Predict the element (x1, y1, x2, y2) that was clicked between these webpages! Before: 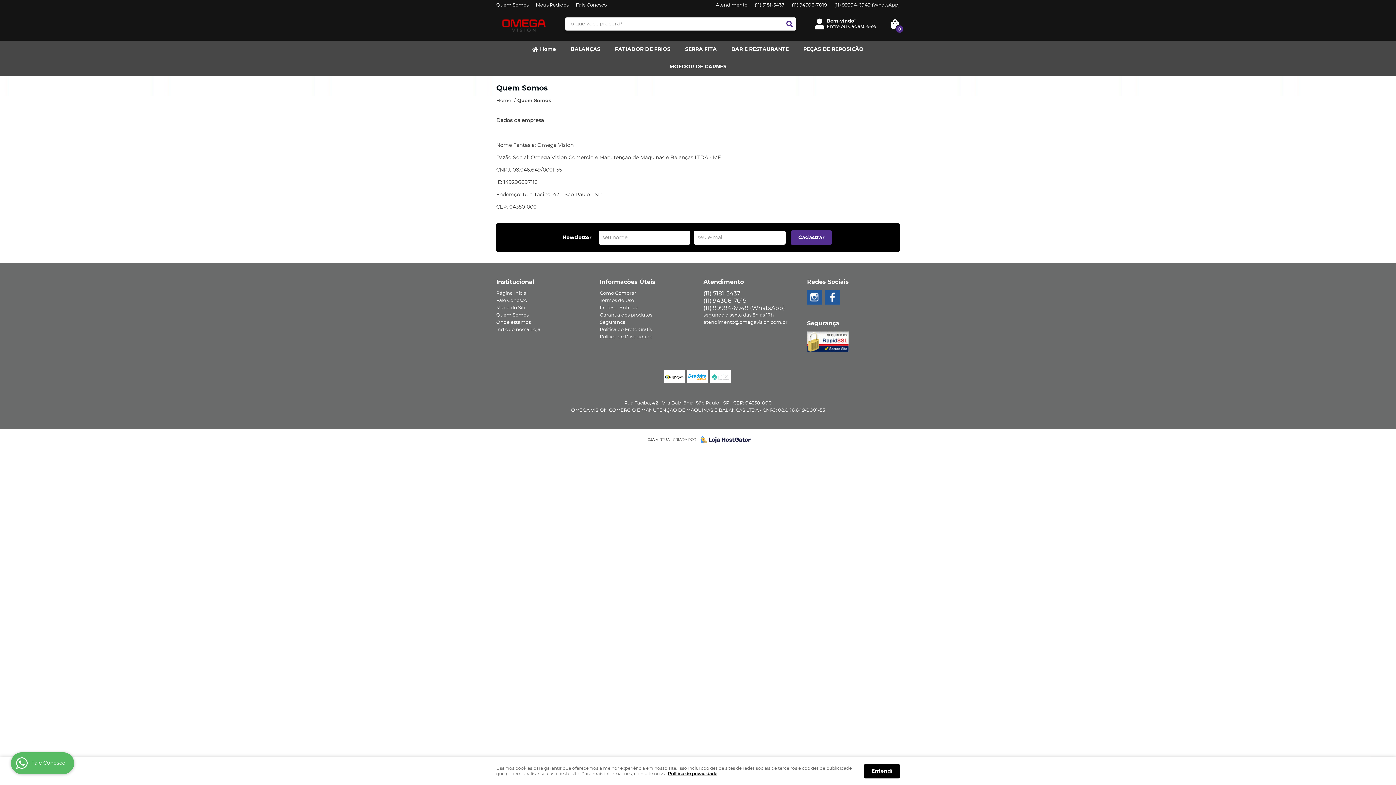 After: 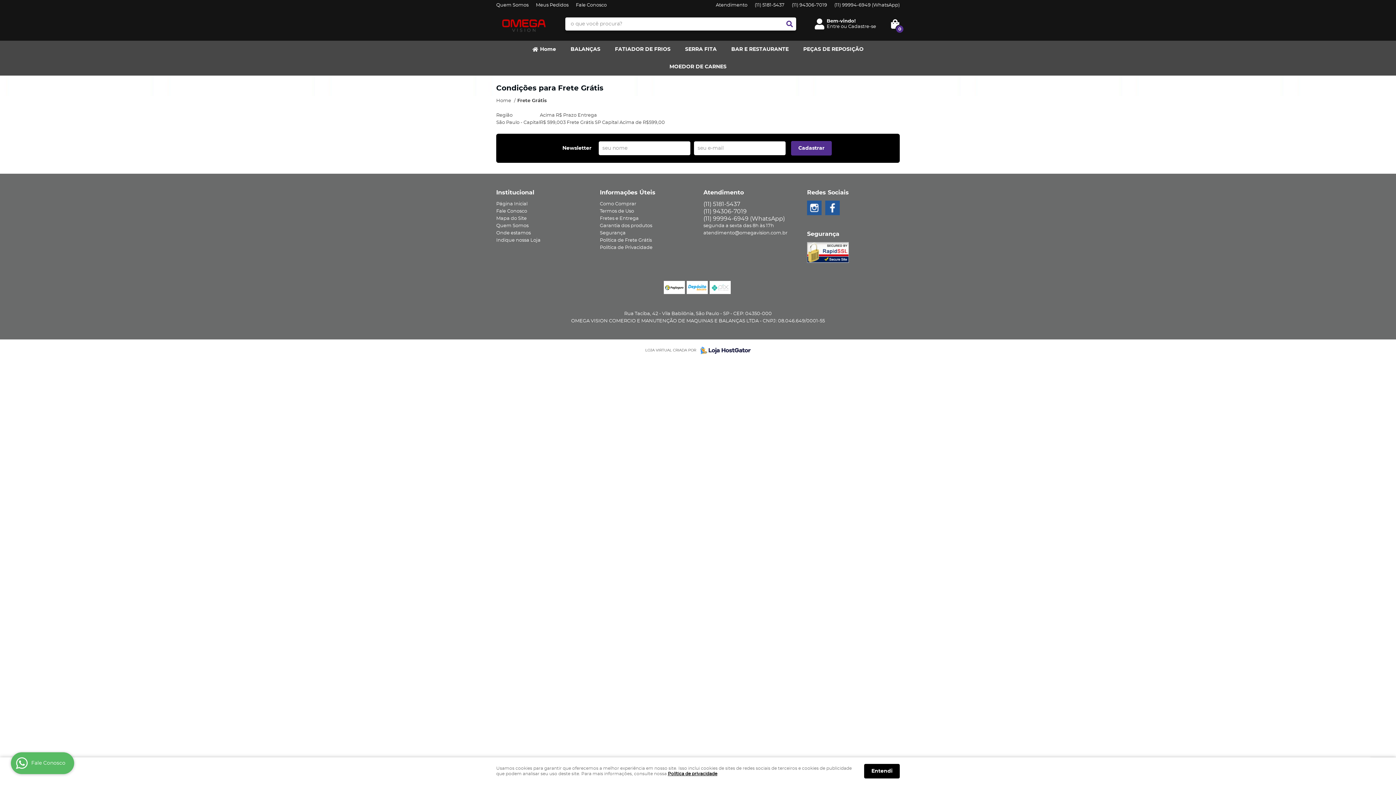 Action: bbox: (600, 327, 652, 332) label: Politica de Frete Grátis